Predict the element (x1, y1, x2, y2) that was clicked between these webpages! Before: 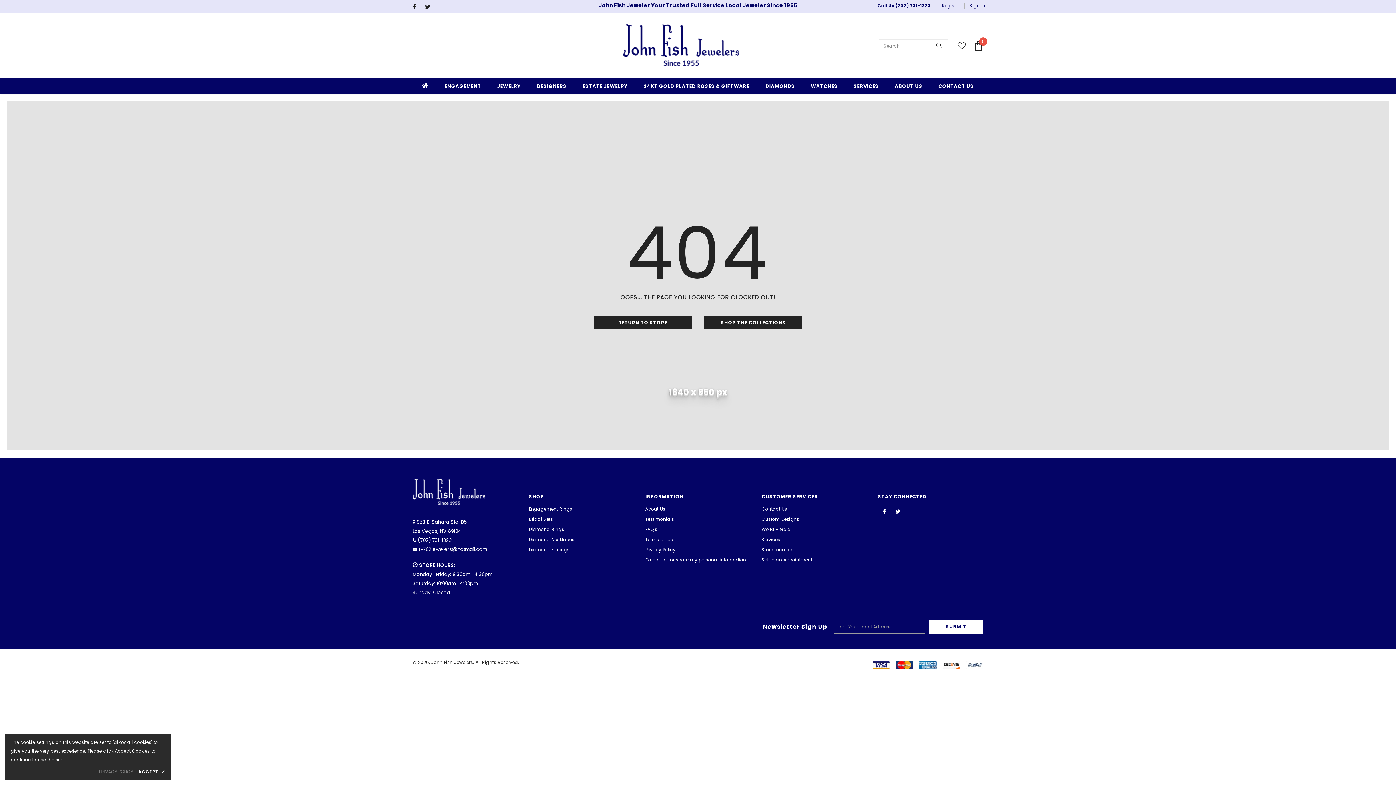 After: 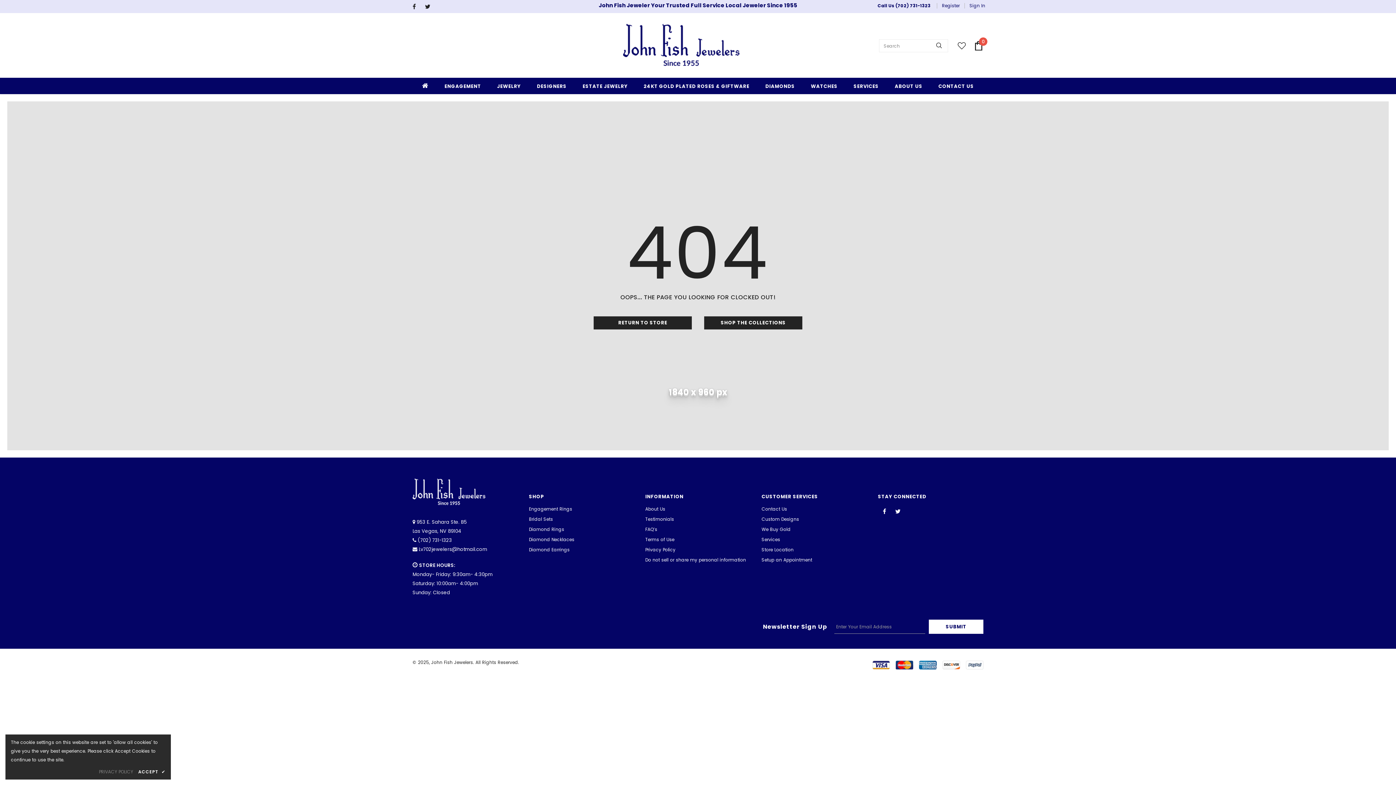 Action: bbox: (418, 546, 487, 553) label: Lv702jewelers@hotmail.com